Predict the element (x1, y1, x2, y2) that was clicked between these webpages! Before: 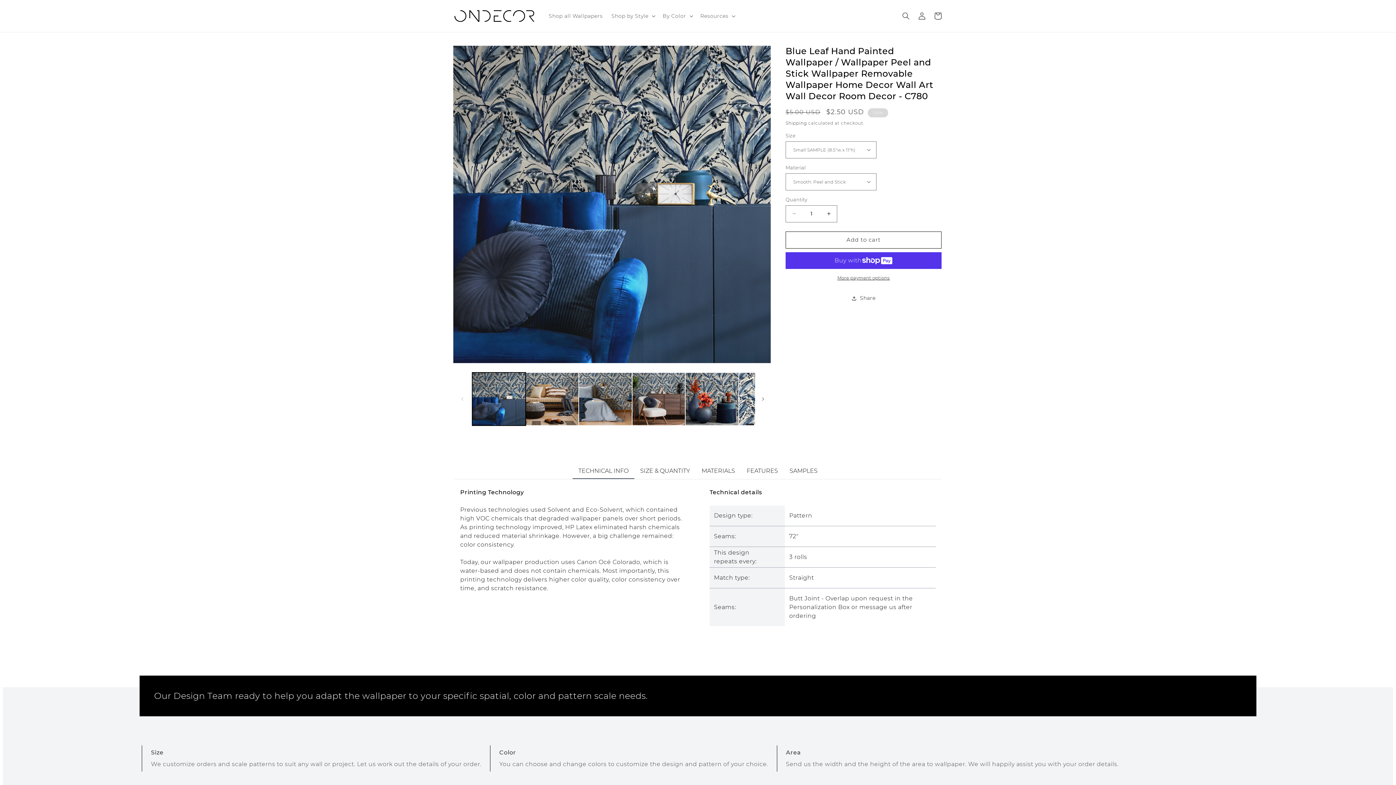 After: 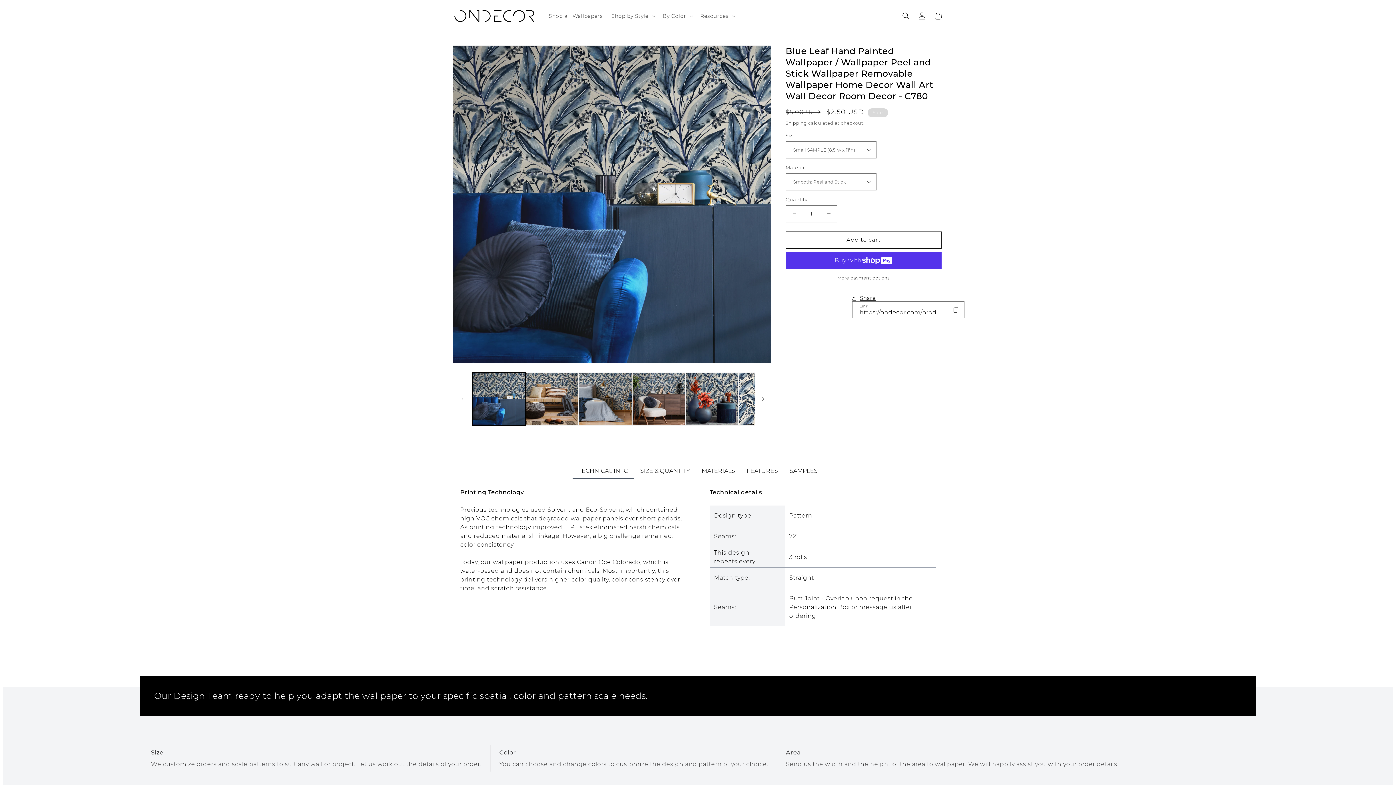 Action: label: Share bbox: (851, 290, 875, 306)